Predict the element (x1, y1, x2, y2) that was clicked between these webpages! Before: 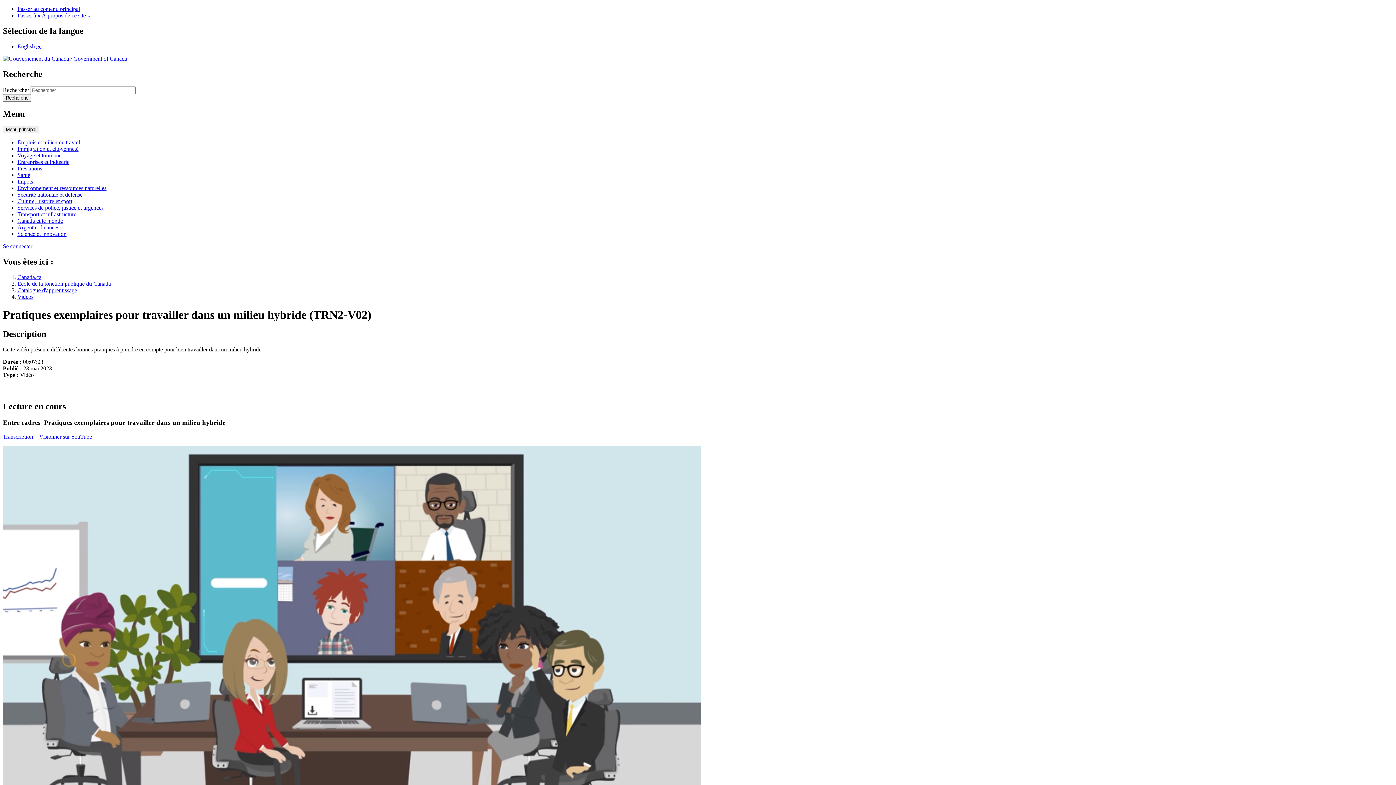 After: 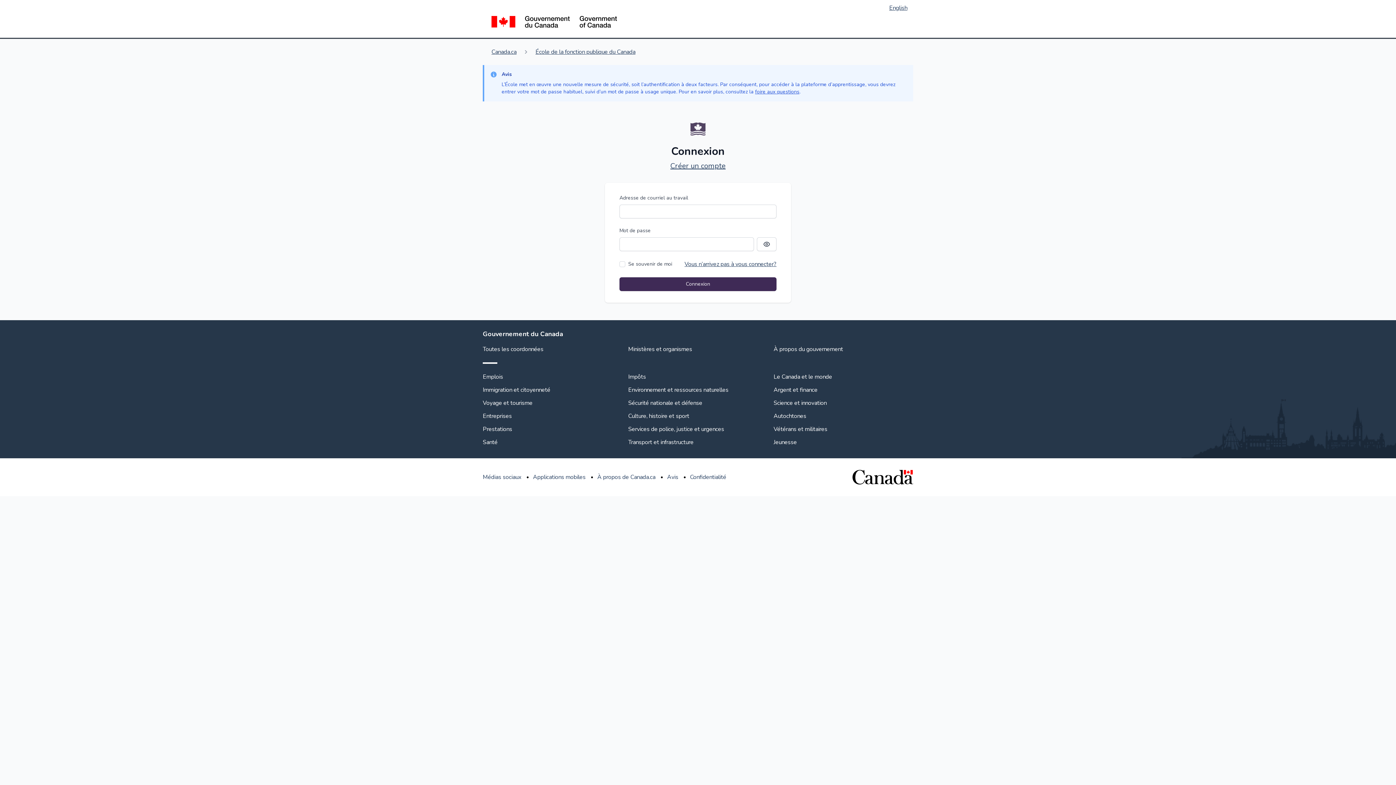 Action: label: Se connecter bbox: (2, 243, 32, 249)